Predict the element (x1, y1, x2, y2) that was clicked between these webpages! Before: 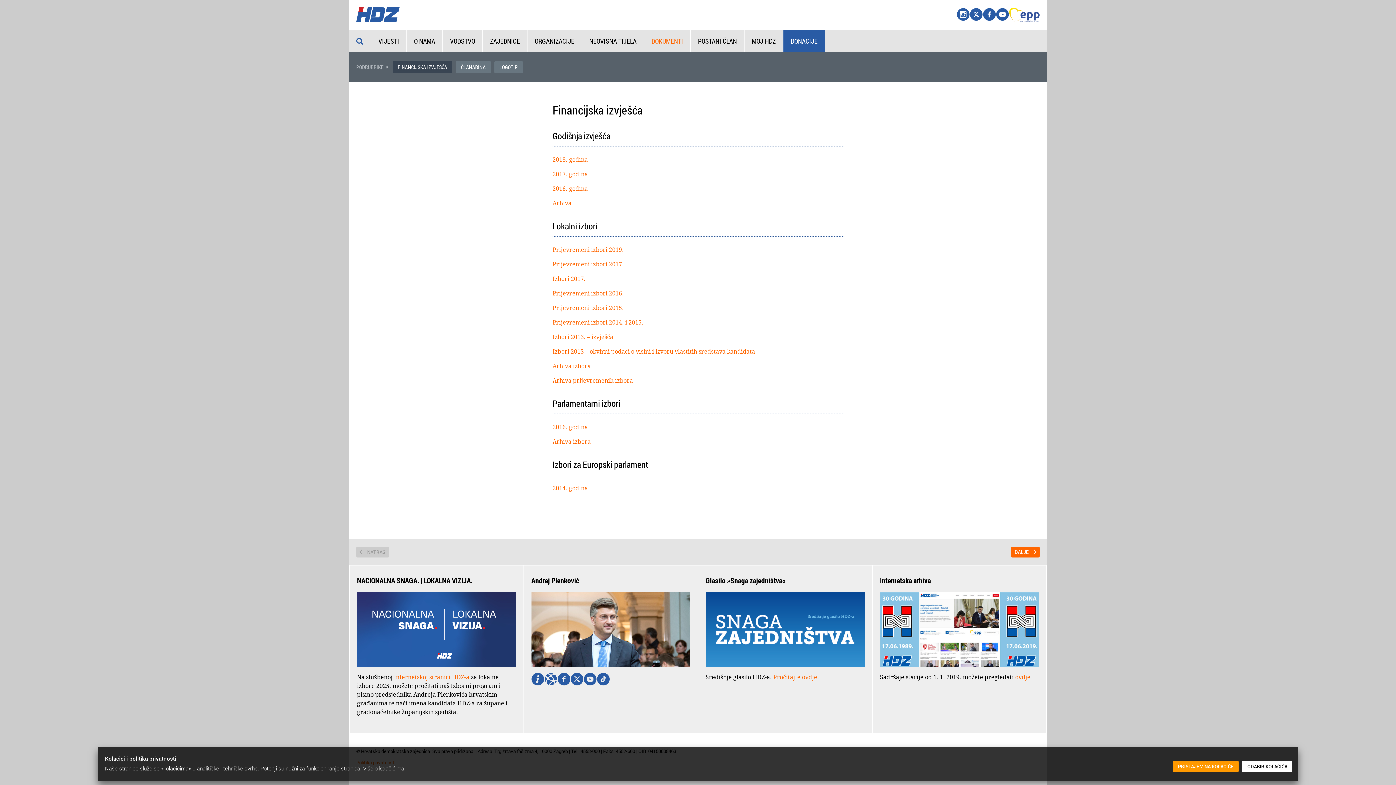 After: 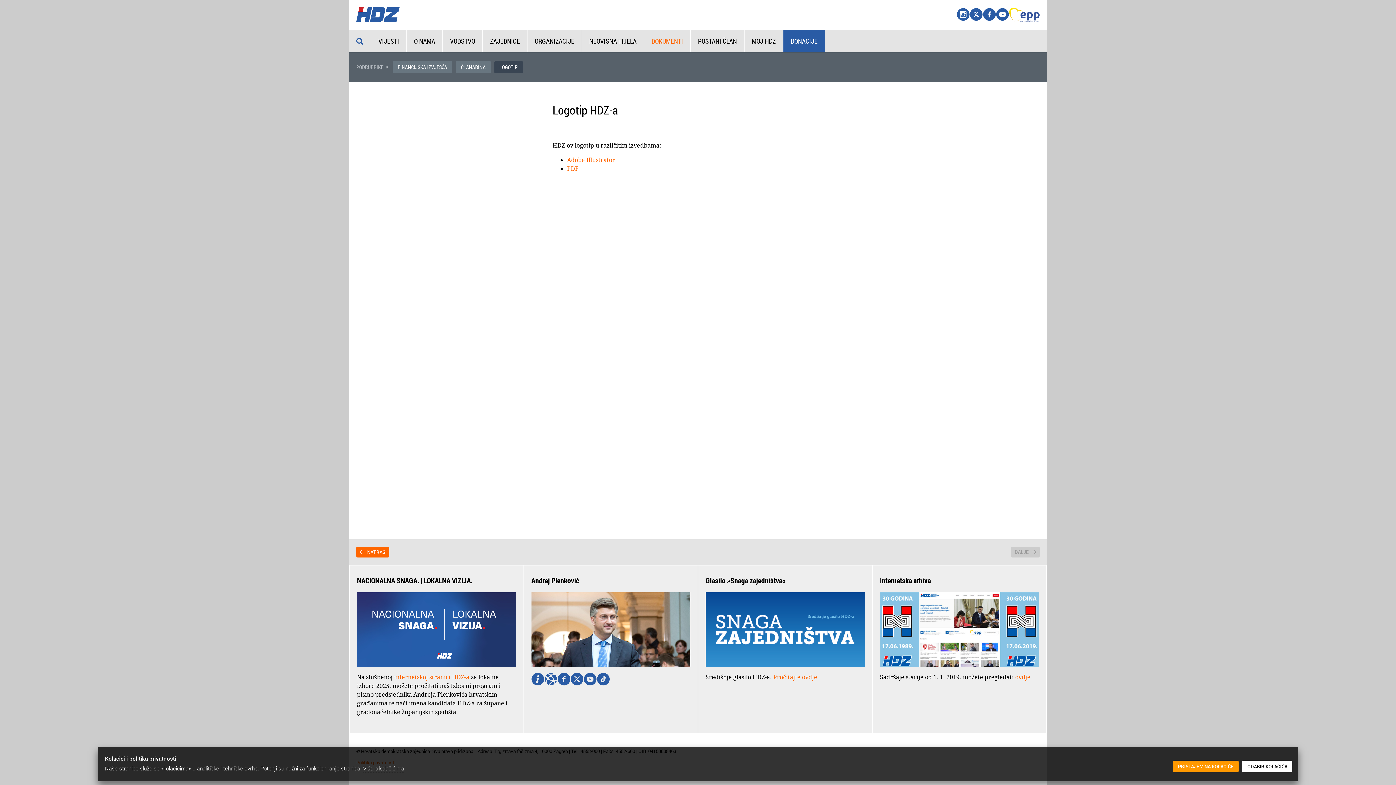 Action: bbox: (494, 61, 522, 73) label: LOGOTIP